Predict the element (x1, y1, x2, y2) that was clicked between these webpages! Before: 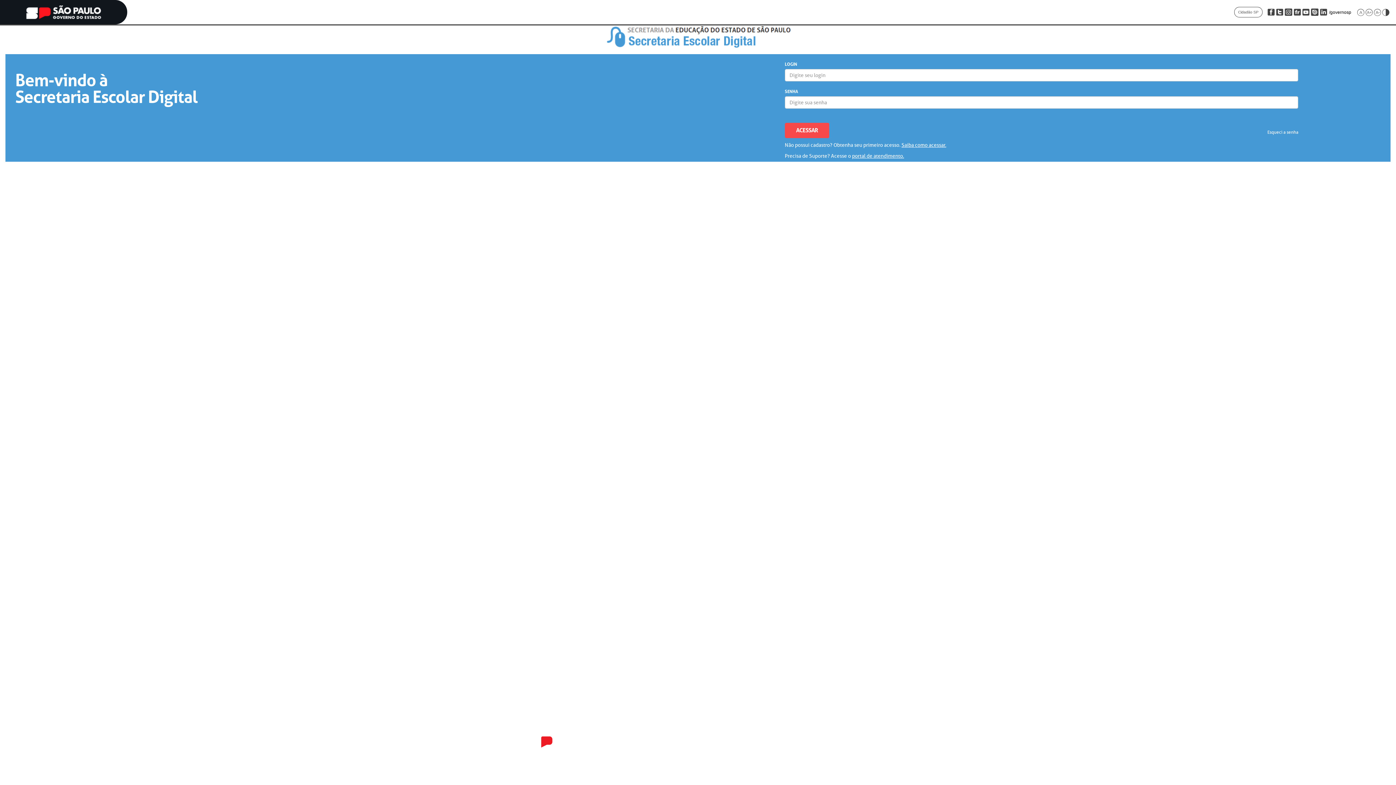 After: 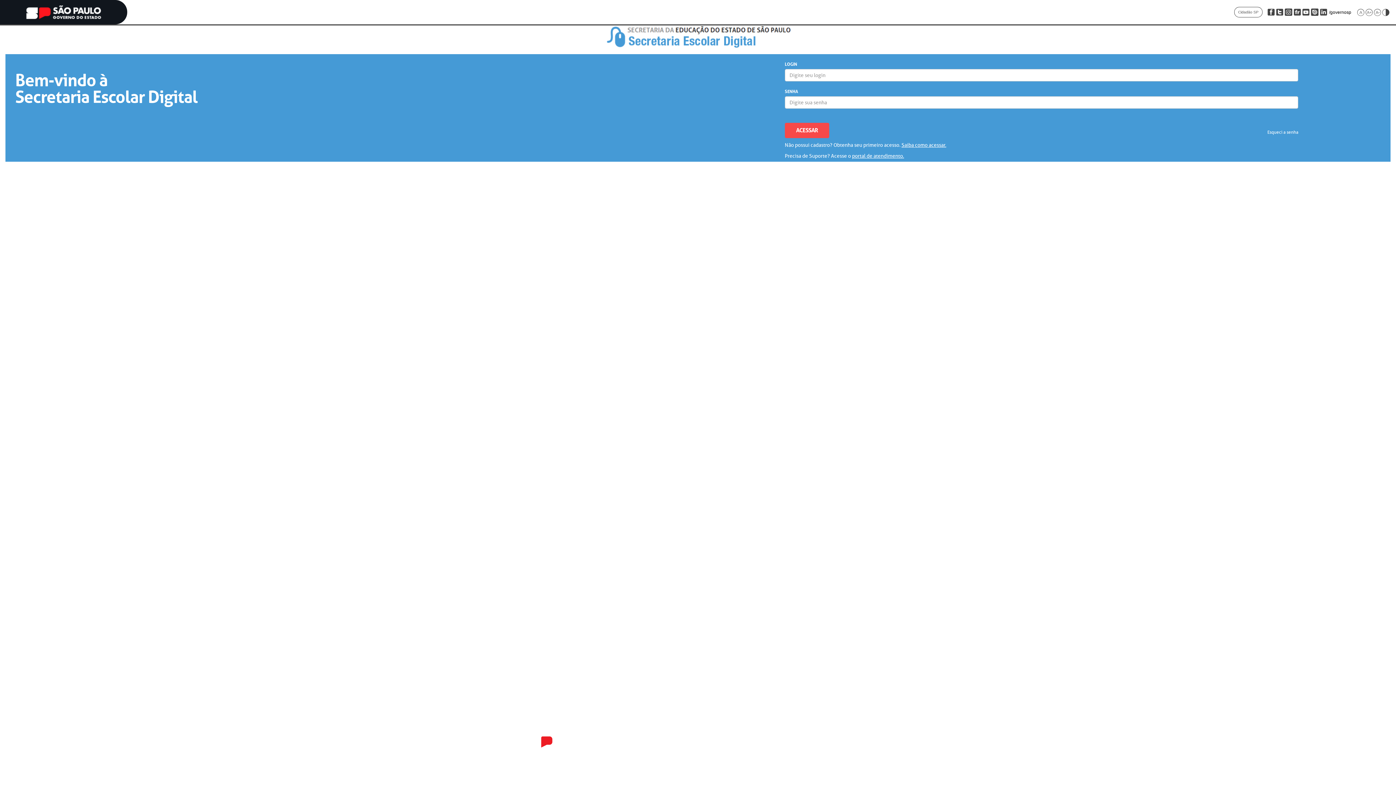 Action: bbox: (605, 33, 791, 40)